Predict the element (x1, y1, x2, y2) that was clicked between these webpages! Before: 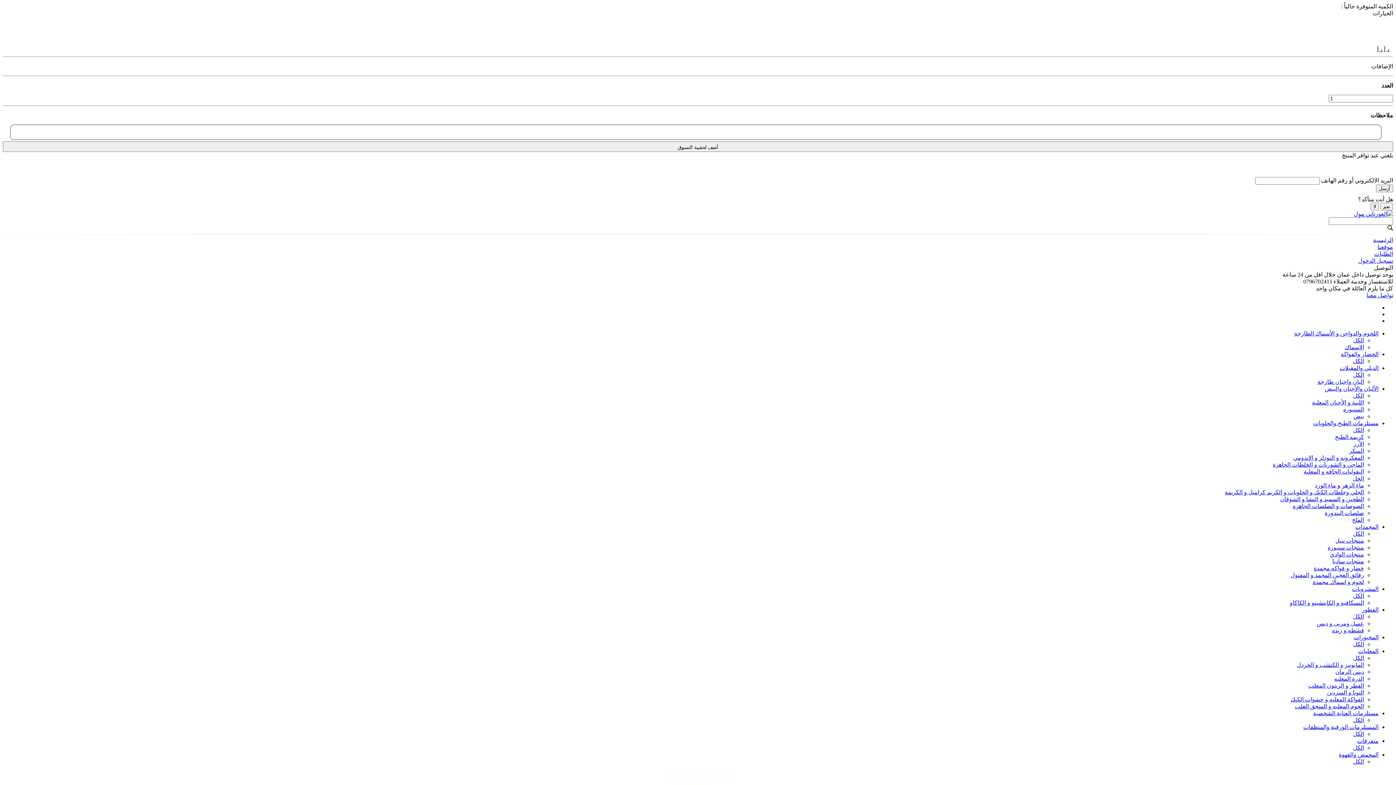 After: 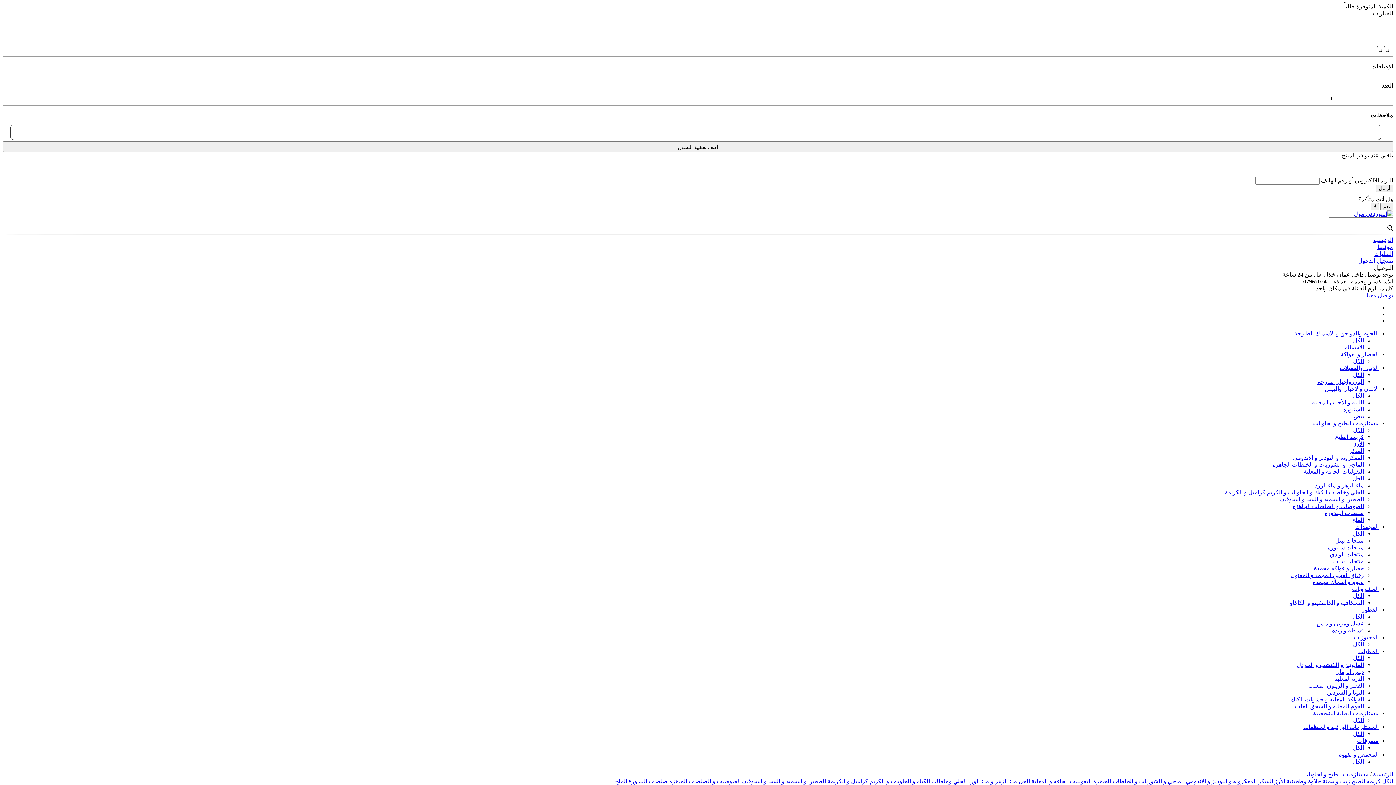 Action: bbox: (1225, 489, 1364, 495) label: الجلي وخلطات الكيك و الحلويات و الكريم كراميل و الكريمة